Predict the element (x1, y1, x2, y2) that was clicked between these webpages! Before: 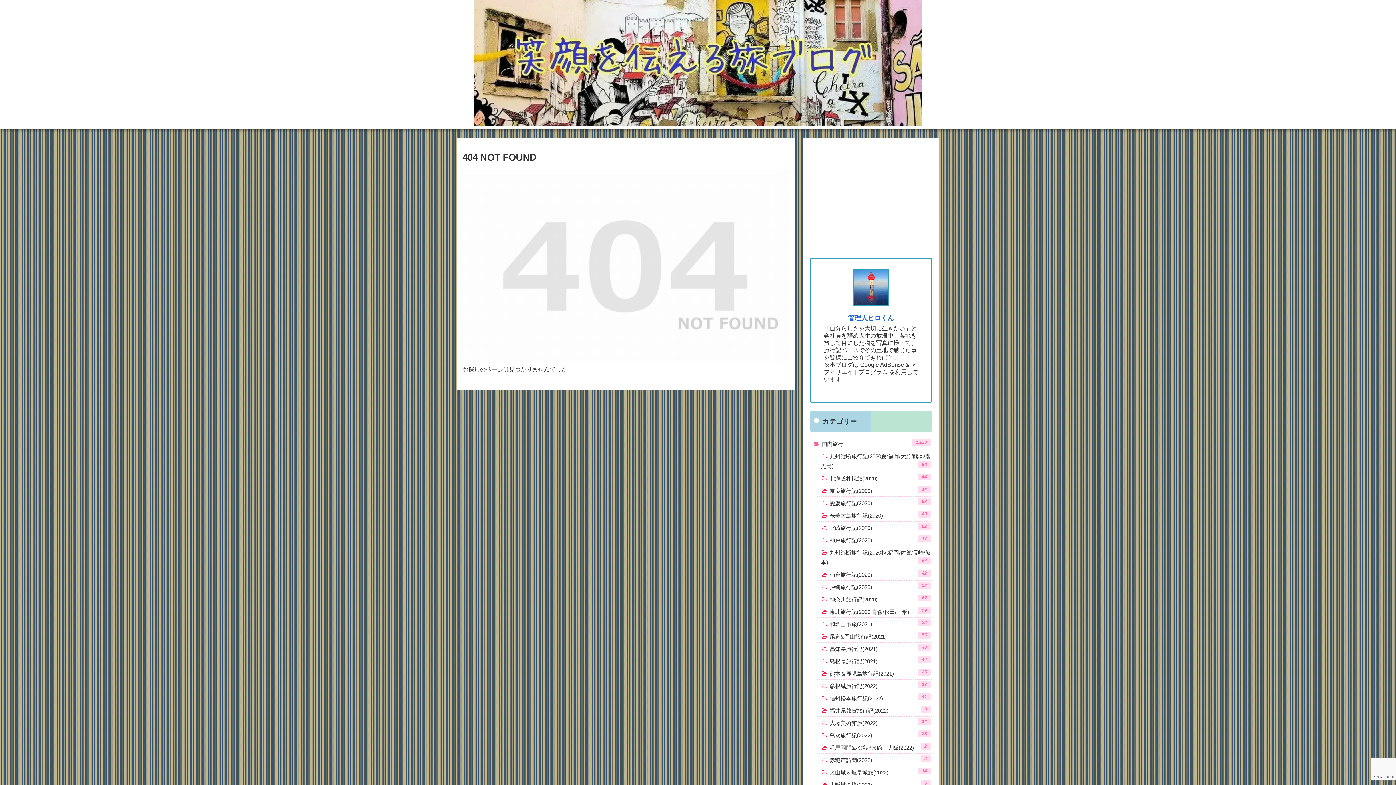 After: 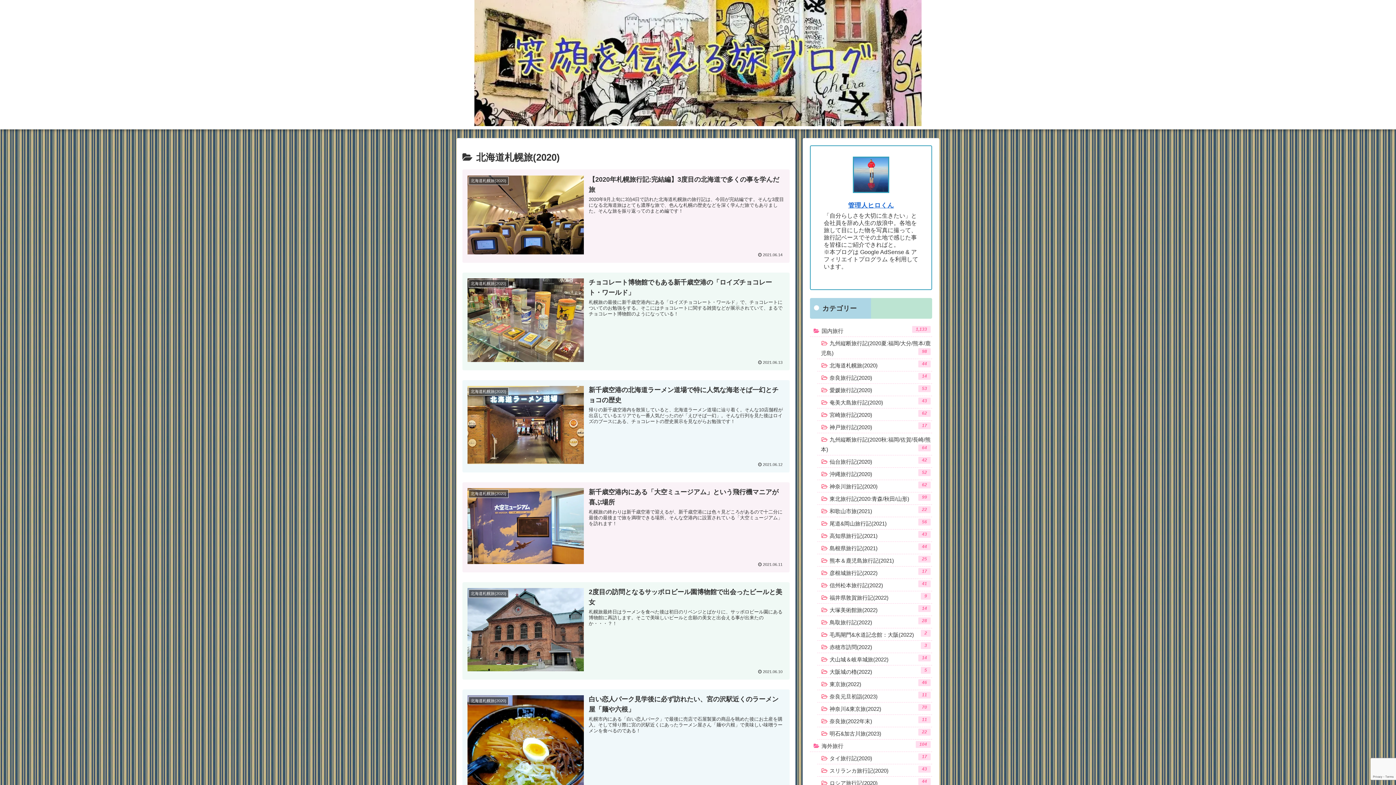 Action: bbox: (817, 588, 932, 601) label: 北海道札幌旅(2020)
44